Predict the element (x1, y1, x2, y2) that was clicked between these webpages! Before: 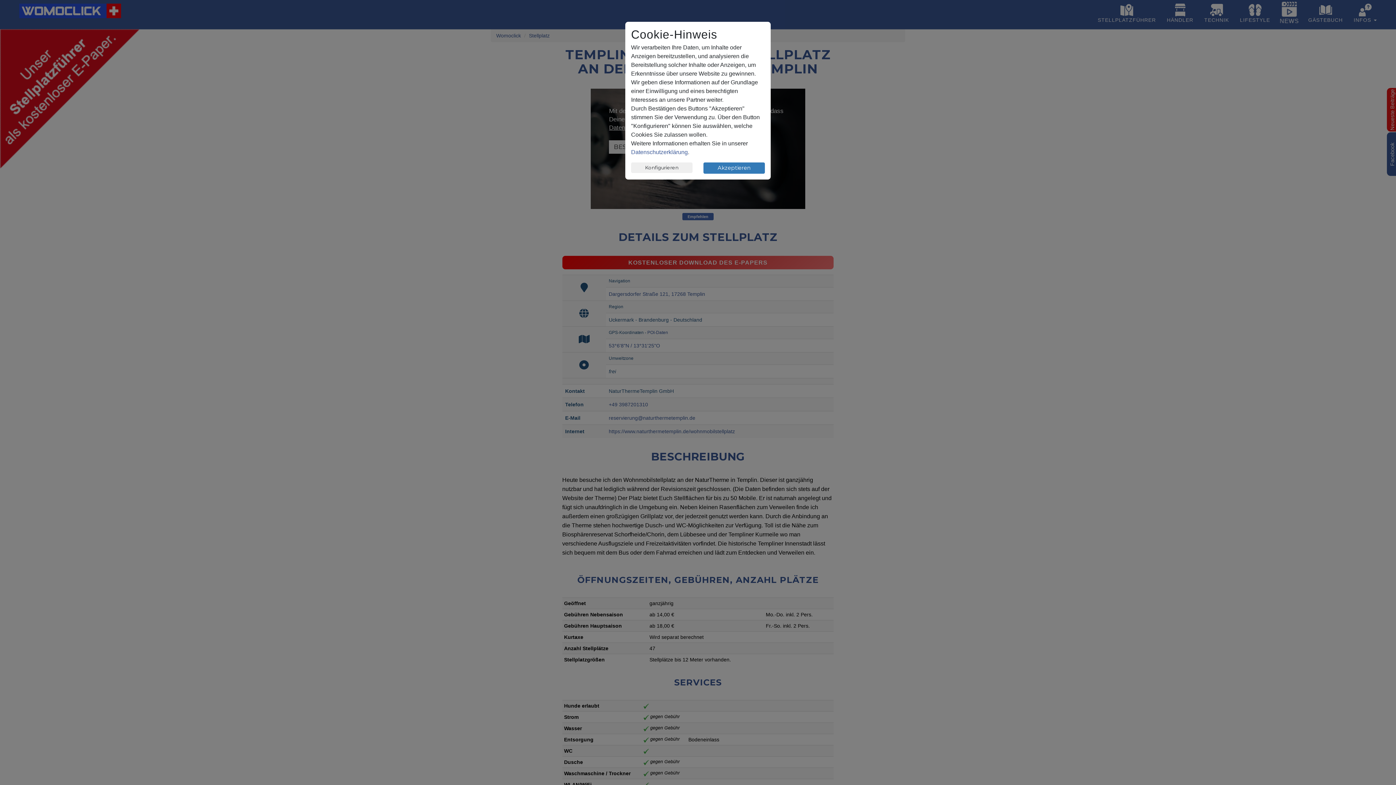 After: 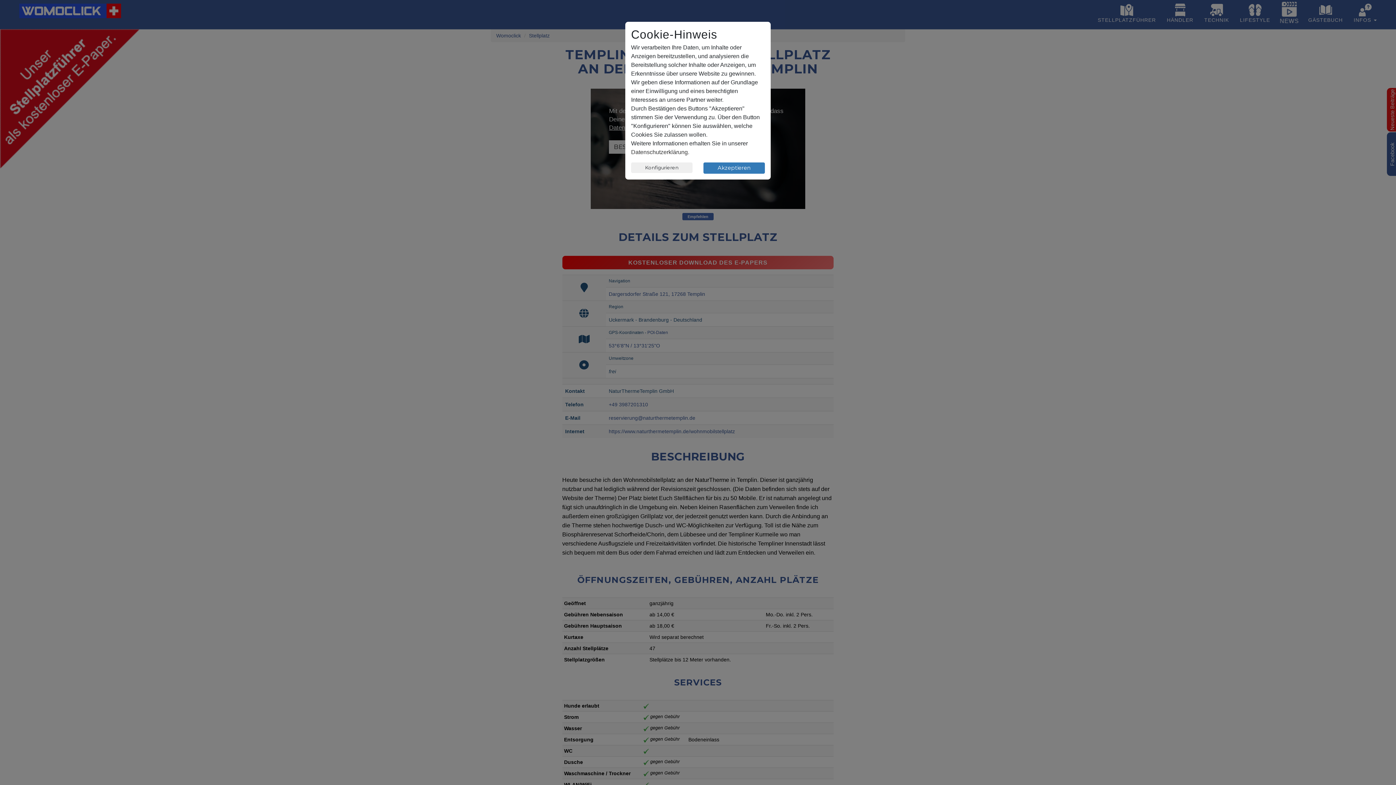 Action: label: Datenschutzerklärung bbox: (631, 149, 688, 155)